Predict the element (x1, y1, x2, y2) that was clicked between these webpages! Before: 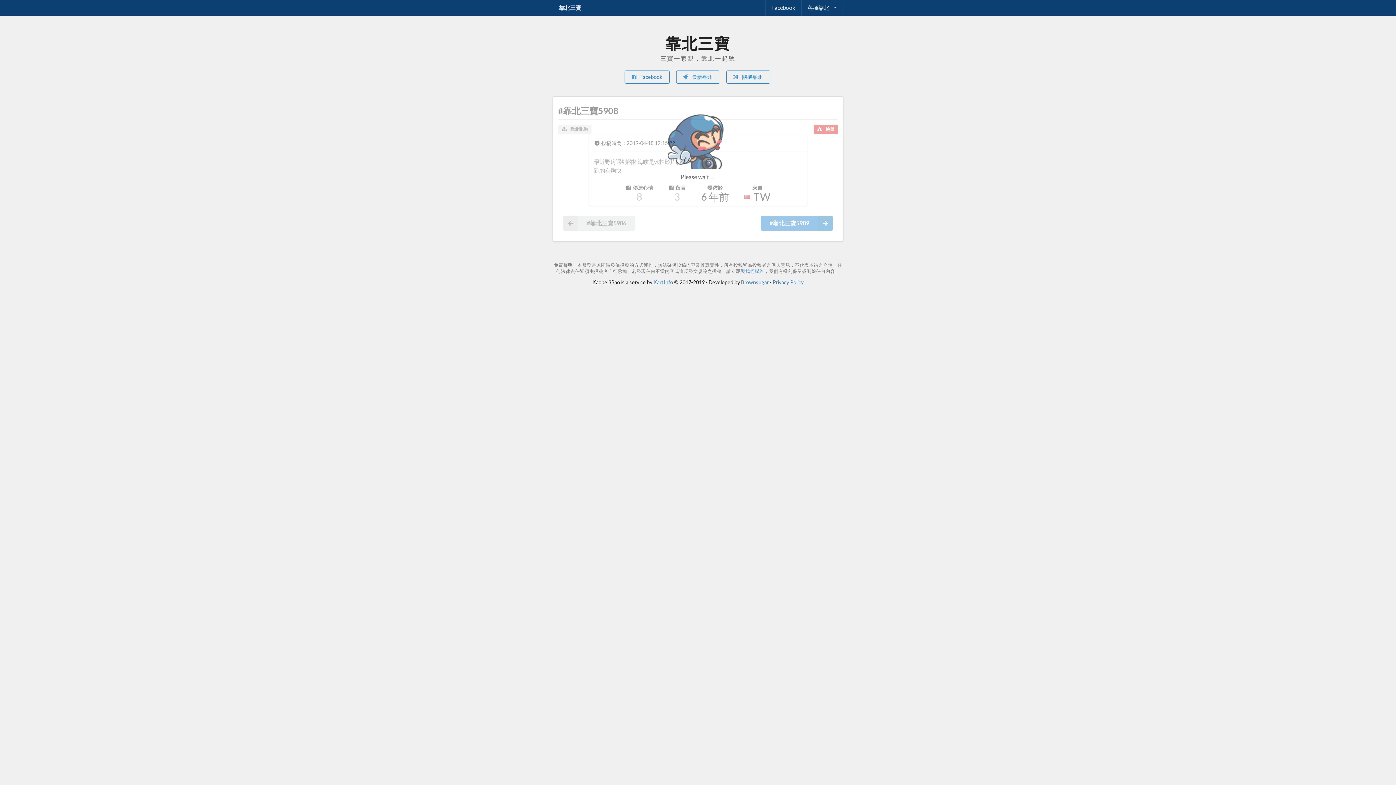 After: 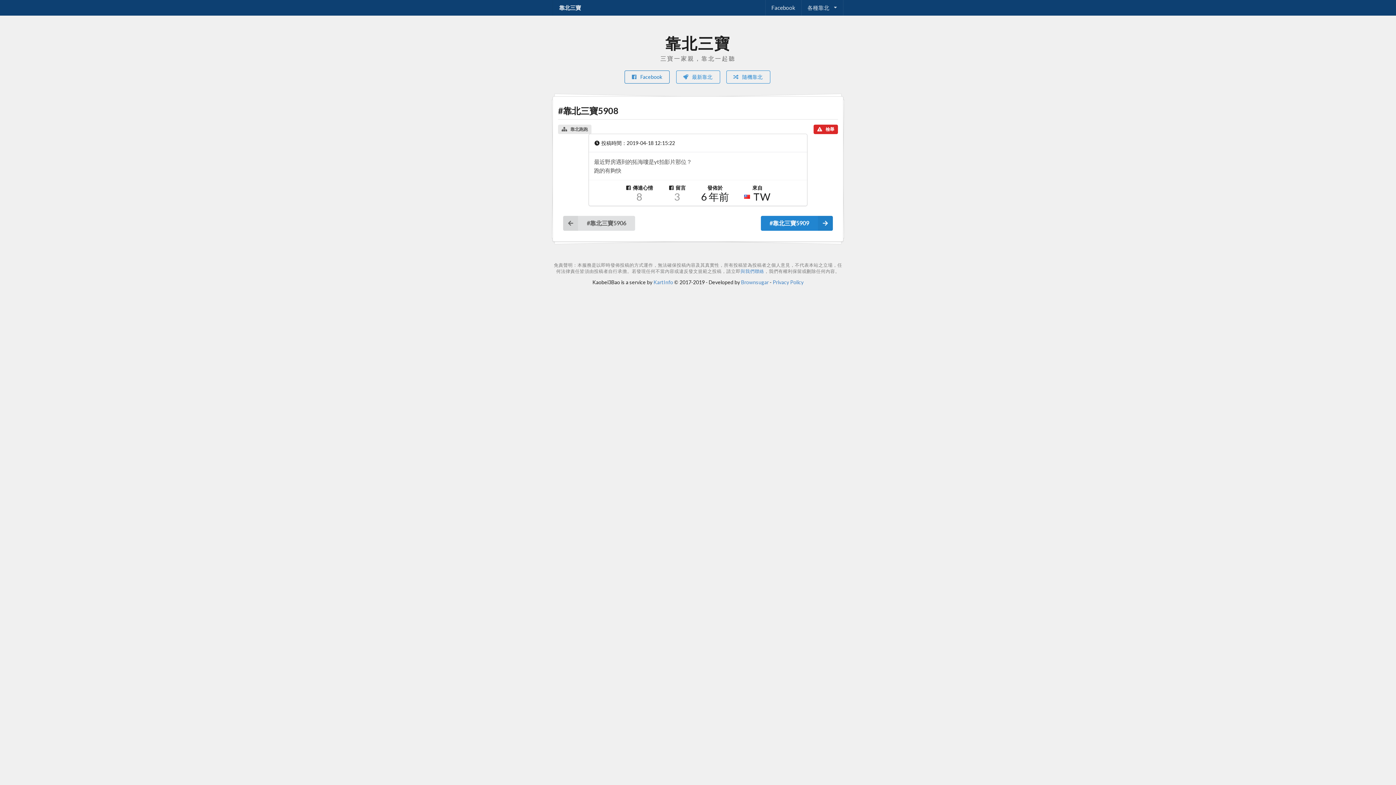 Action: bbox: (624, 70, 669, 83) label:  Facebook